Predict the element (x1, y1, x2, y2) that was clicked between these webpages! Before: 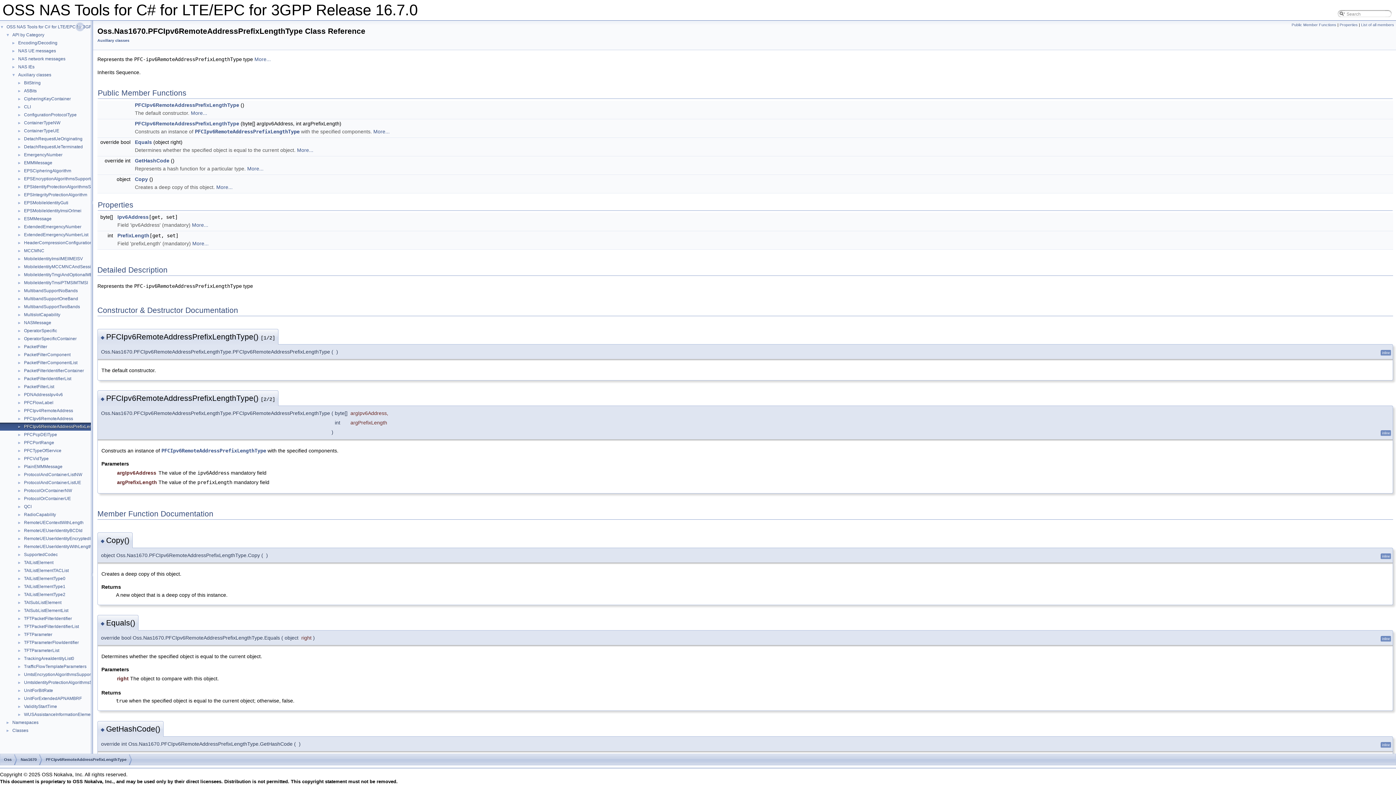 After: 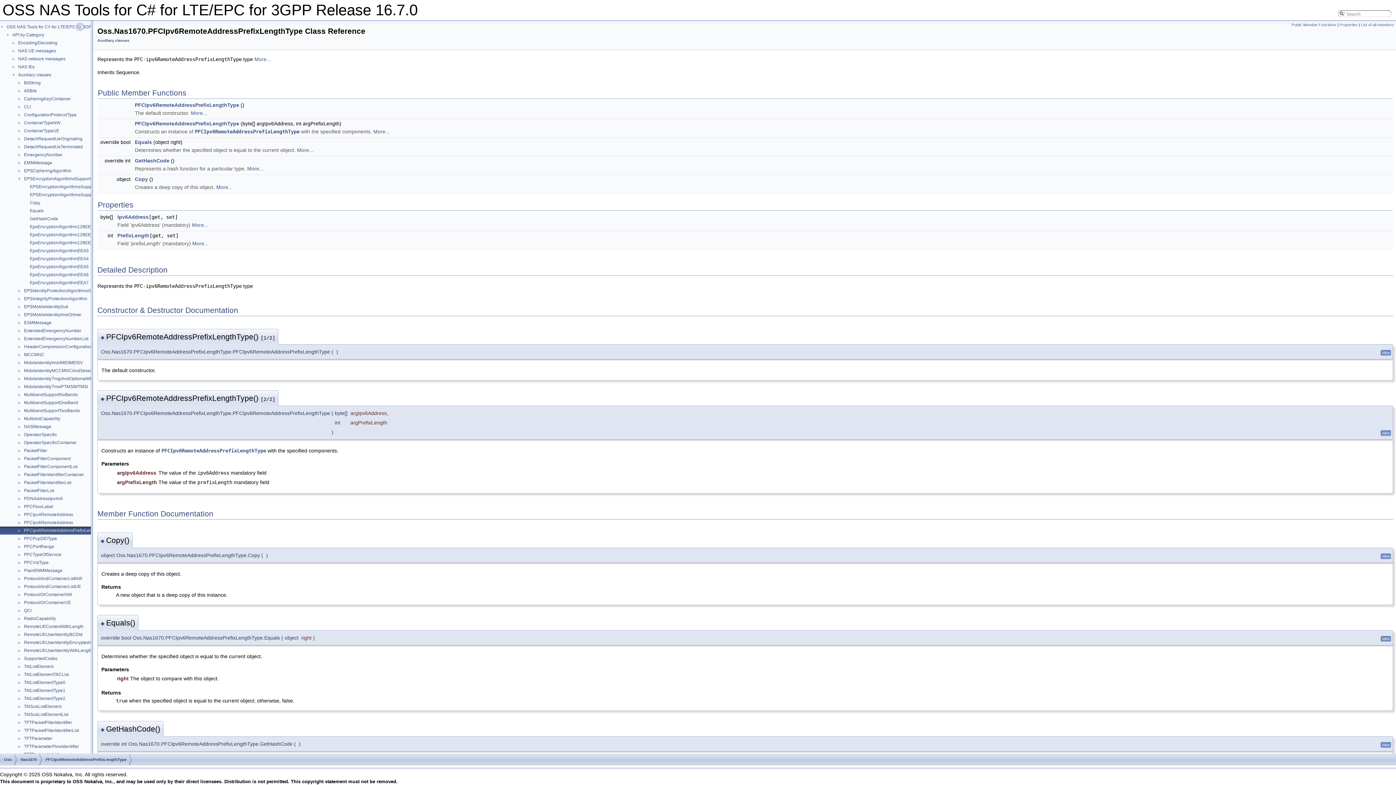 Action: label: ► bbox: (0, 175, 23, 181)